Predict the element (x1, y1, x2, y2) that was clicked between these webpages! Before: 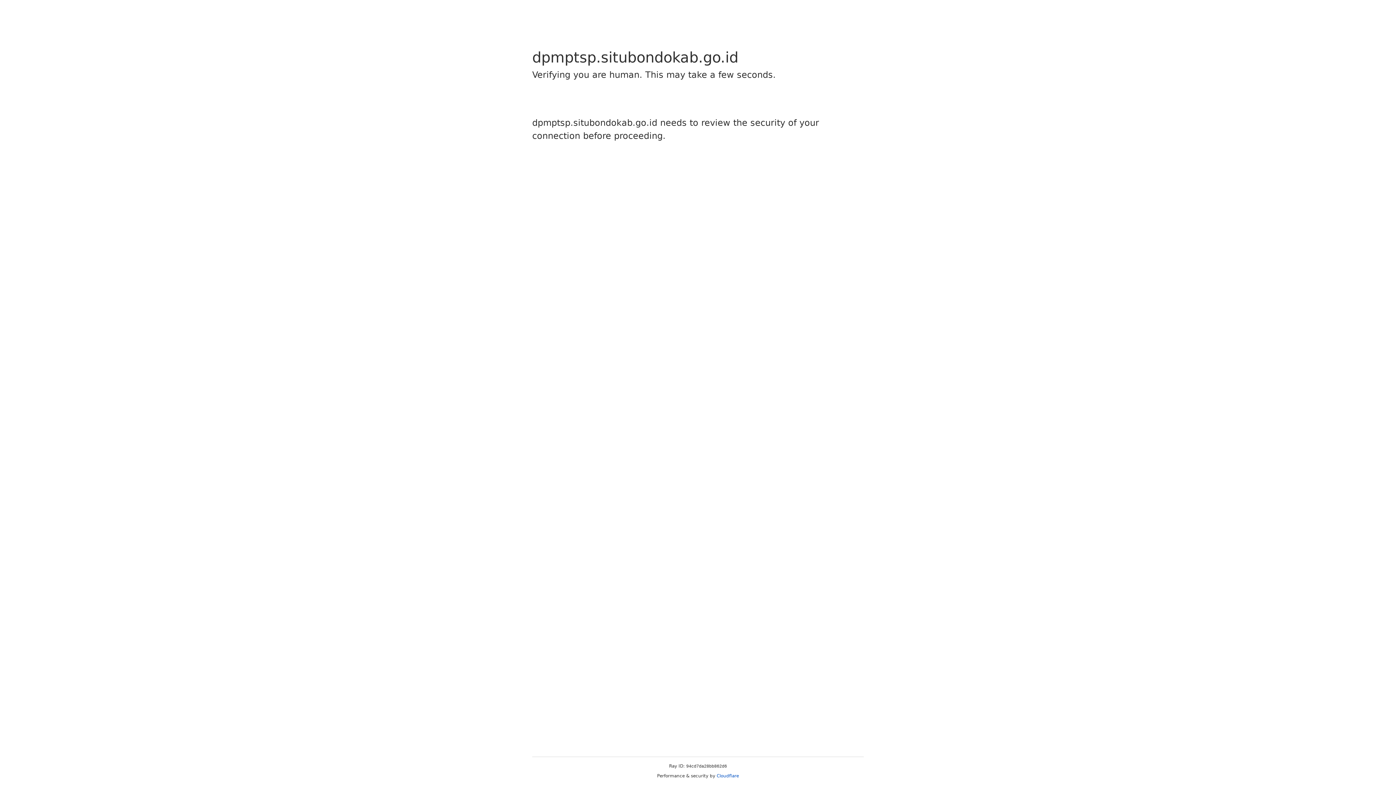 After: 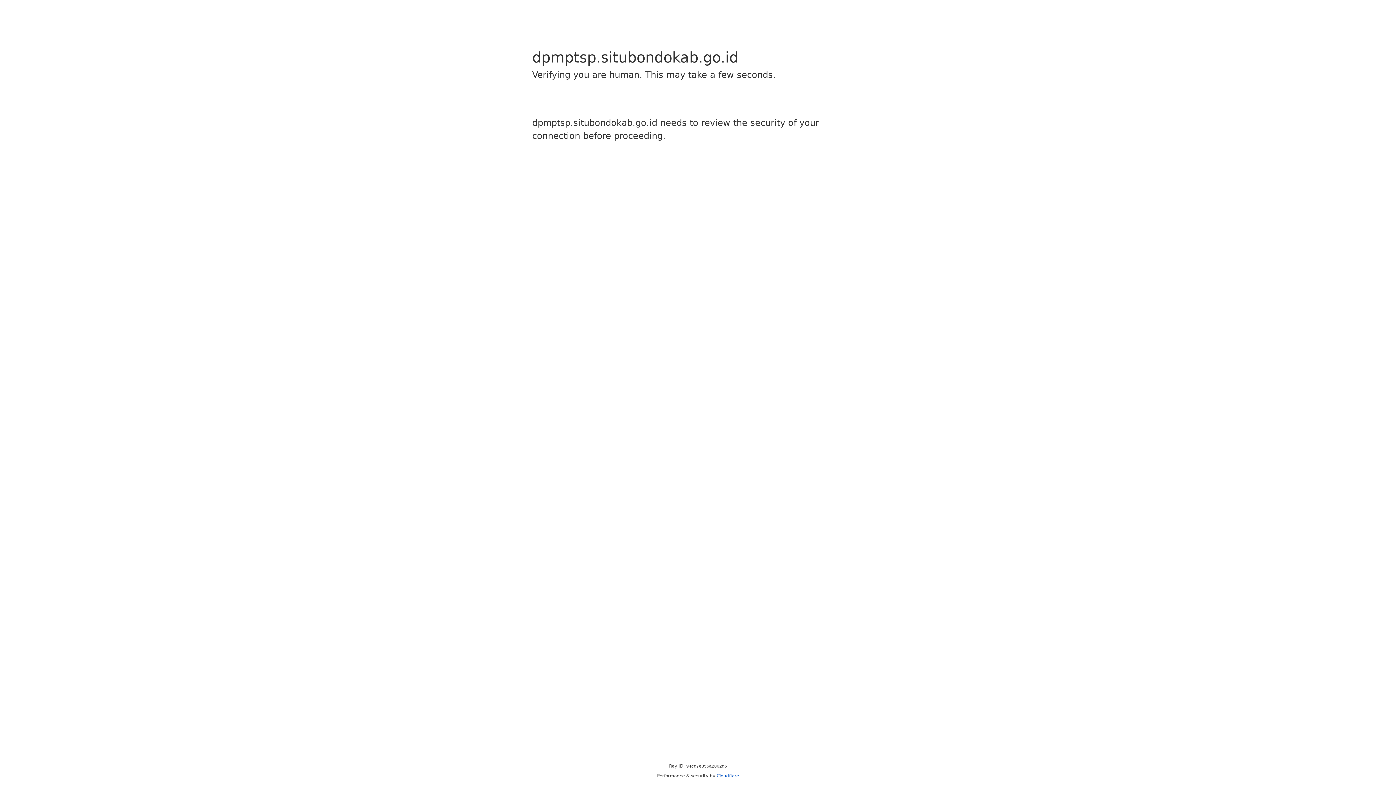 Action: bbox: (716, 773, 739, 778) label: Cloudflare